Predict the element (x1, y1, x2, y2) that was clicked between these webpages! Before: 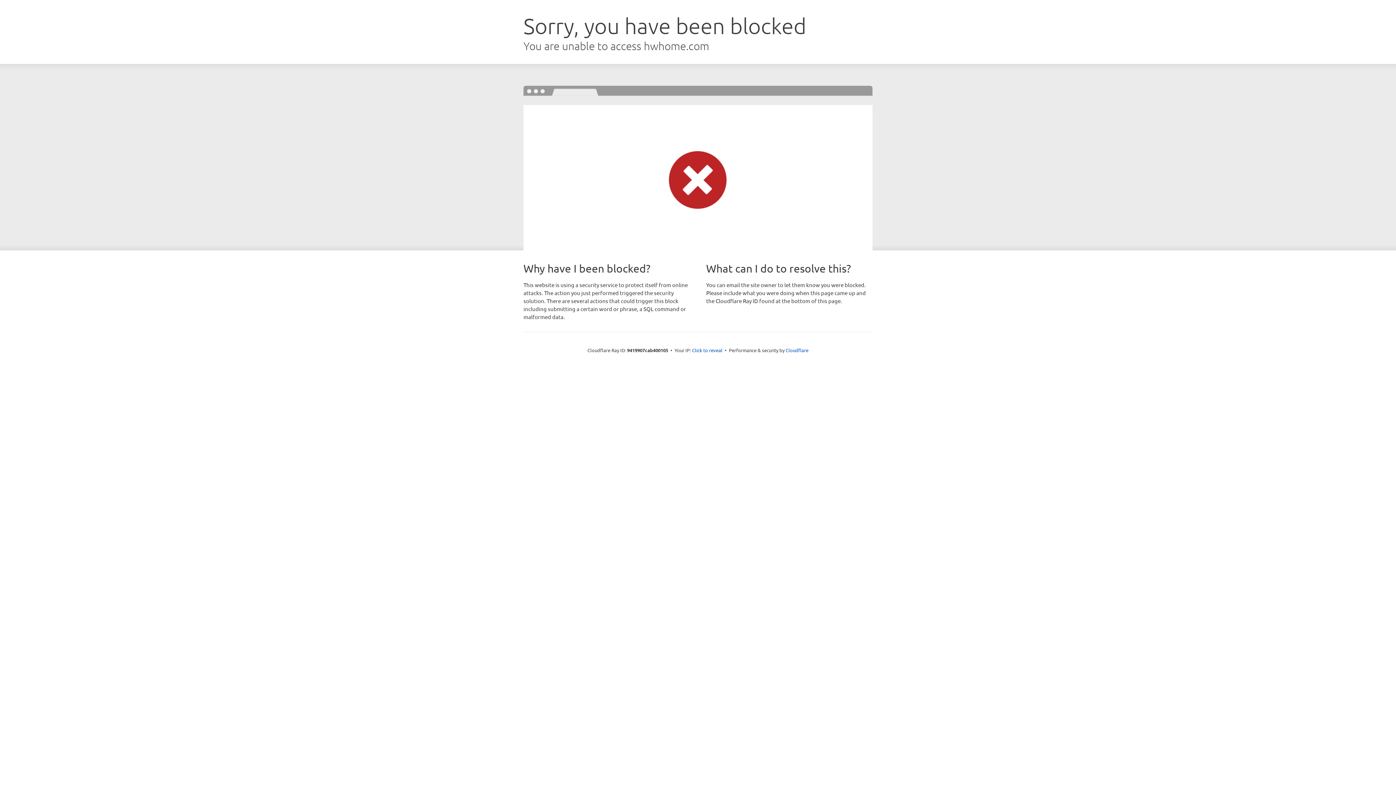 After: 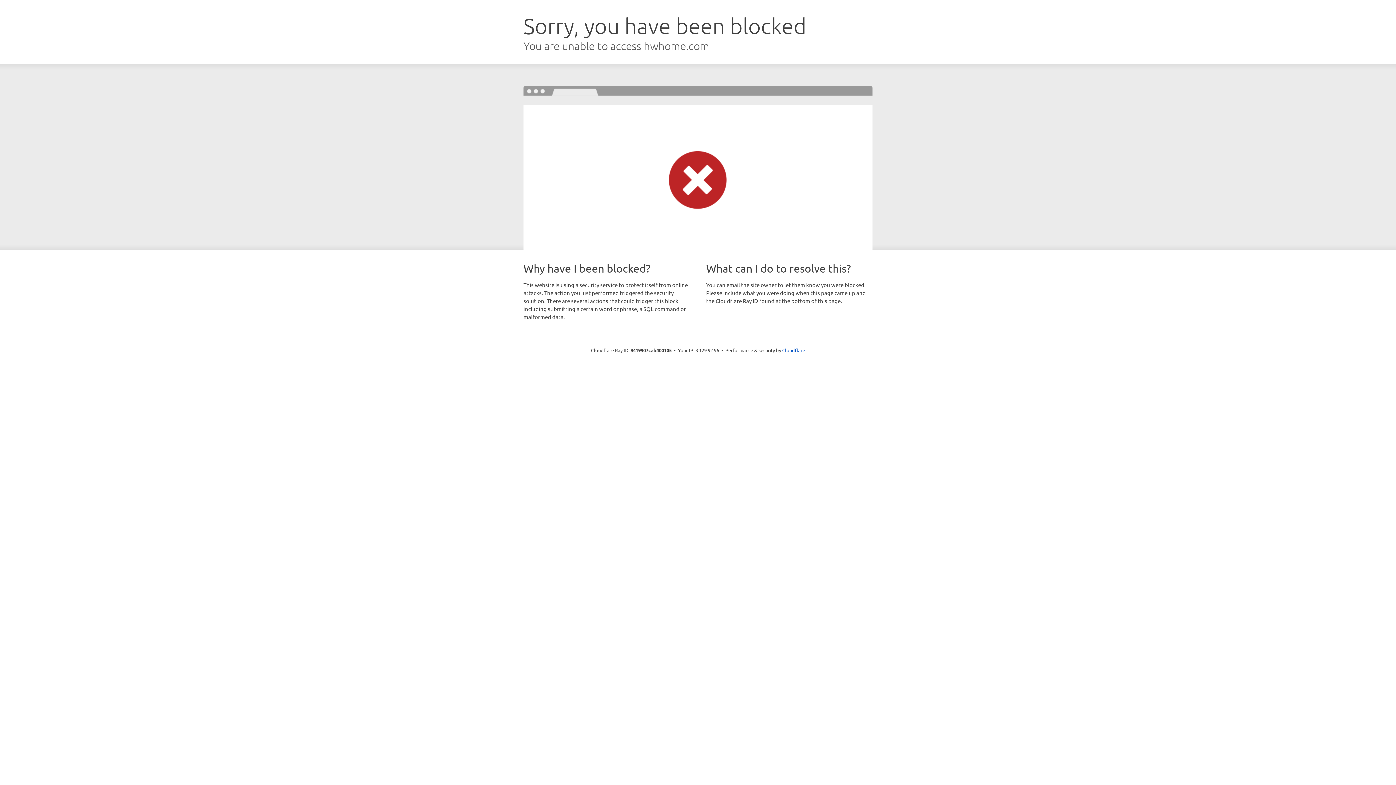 Action: bbox: (692, 346, 722, 353) label: Click to reveal